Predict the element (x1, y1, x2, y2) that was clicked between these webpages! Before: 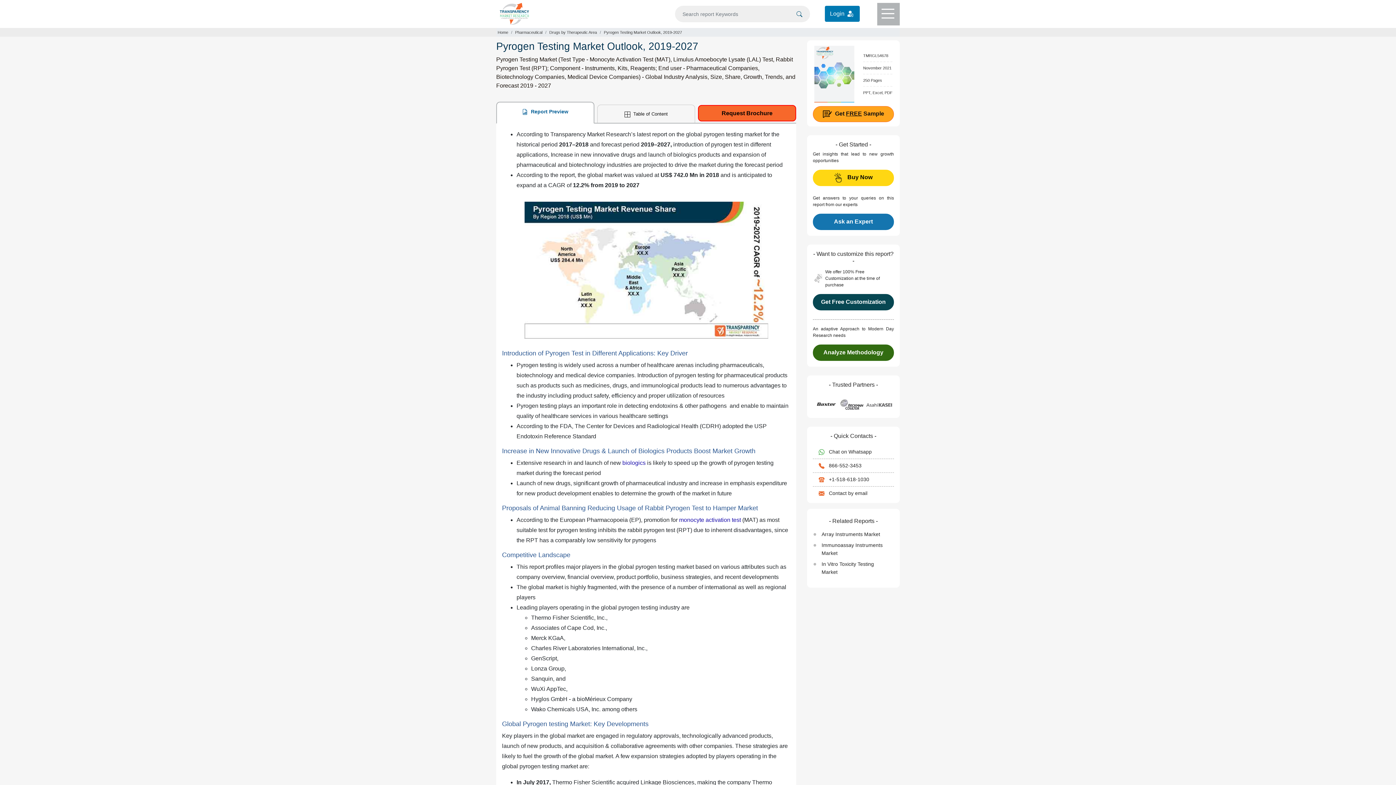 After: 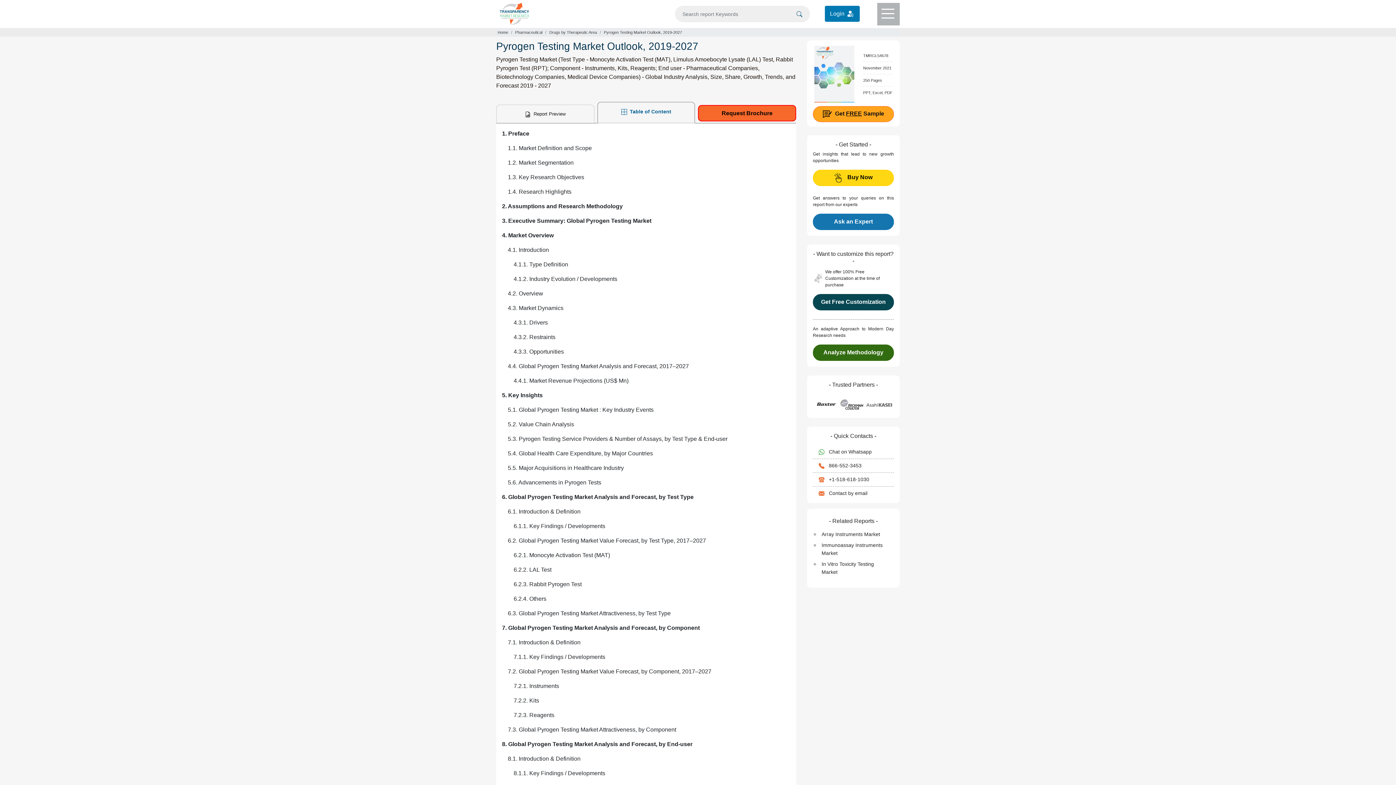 Action: bbox: (597, 104, 695, 122) label:  Table of Content